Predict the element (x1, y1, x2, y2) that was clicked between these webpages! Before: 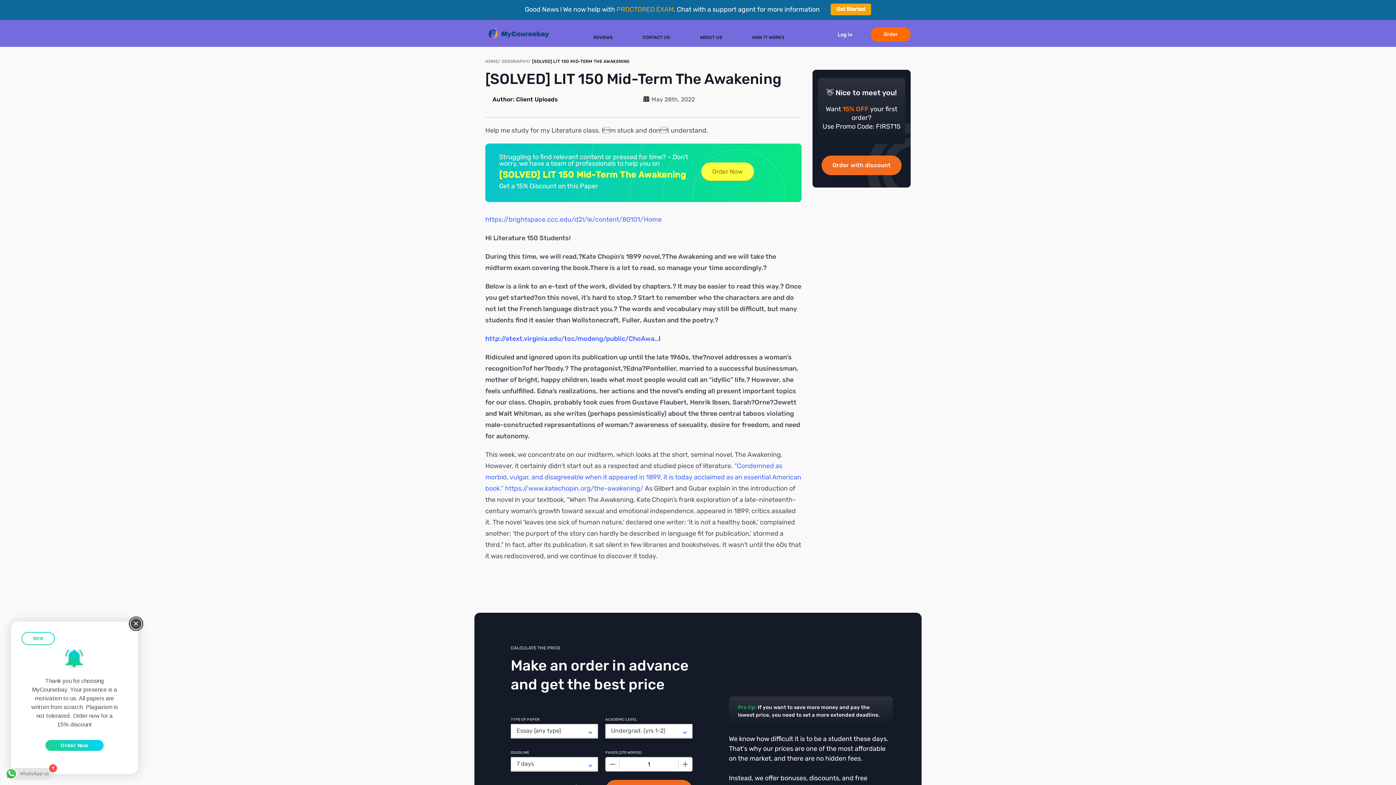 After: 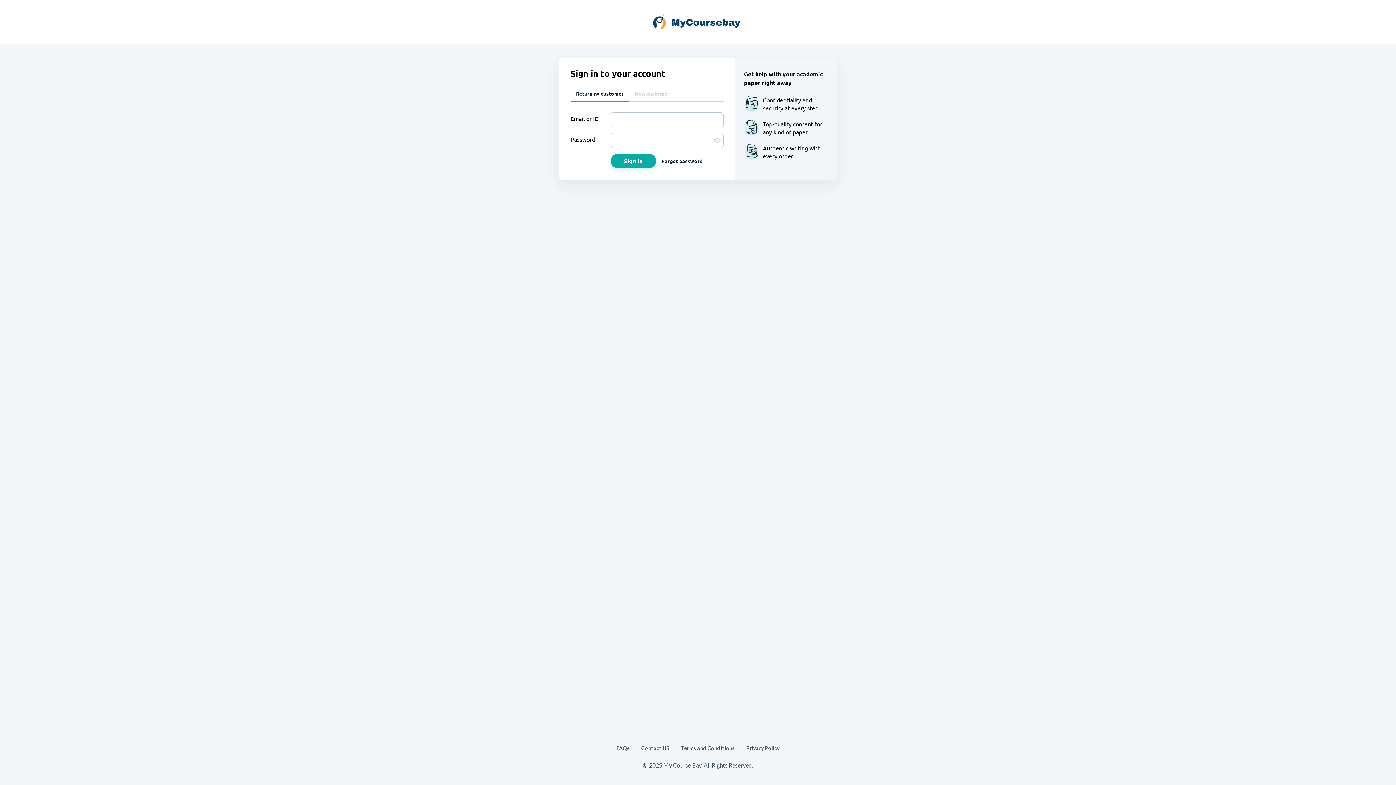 Action: bbox: (837, 30, 852, 37) label: Log in